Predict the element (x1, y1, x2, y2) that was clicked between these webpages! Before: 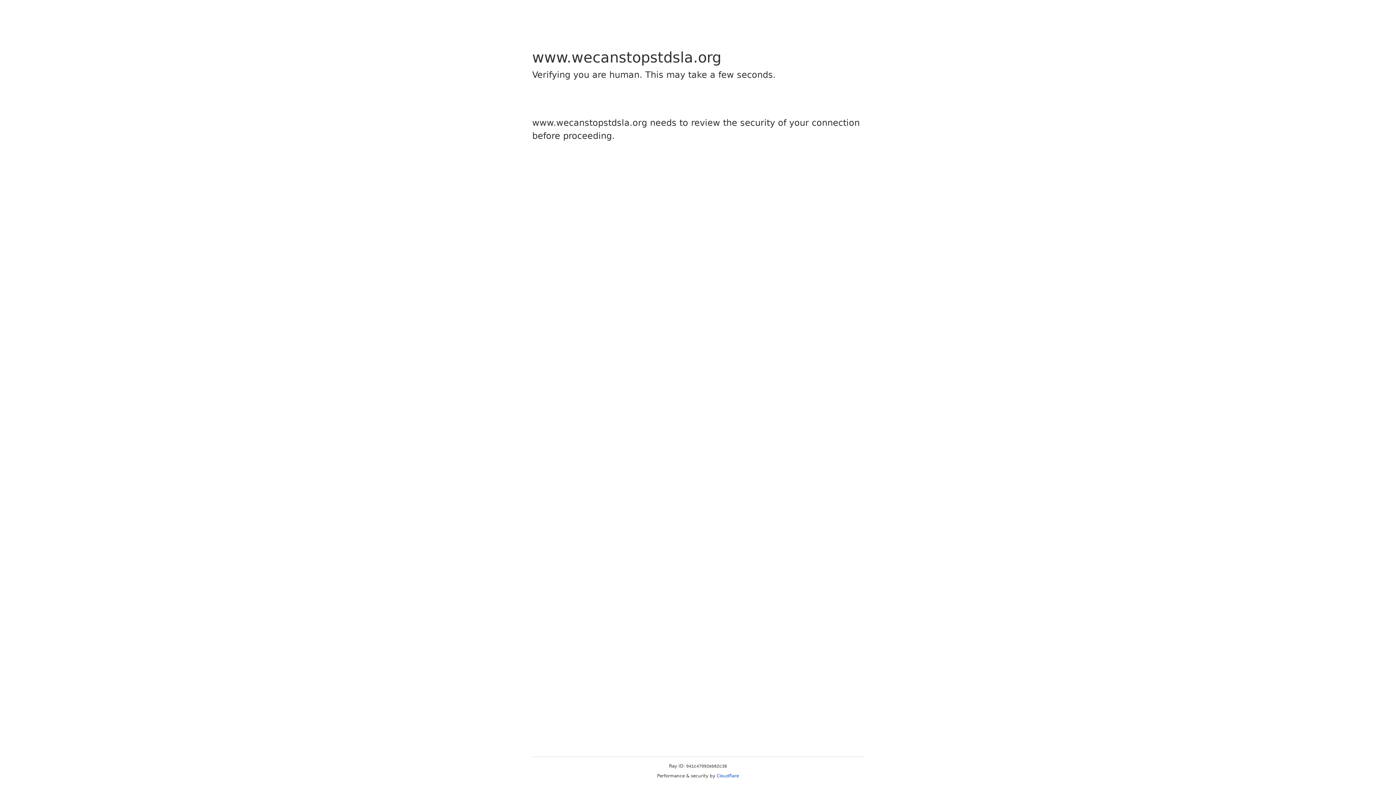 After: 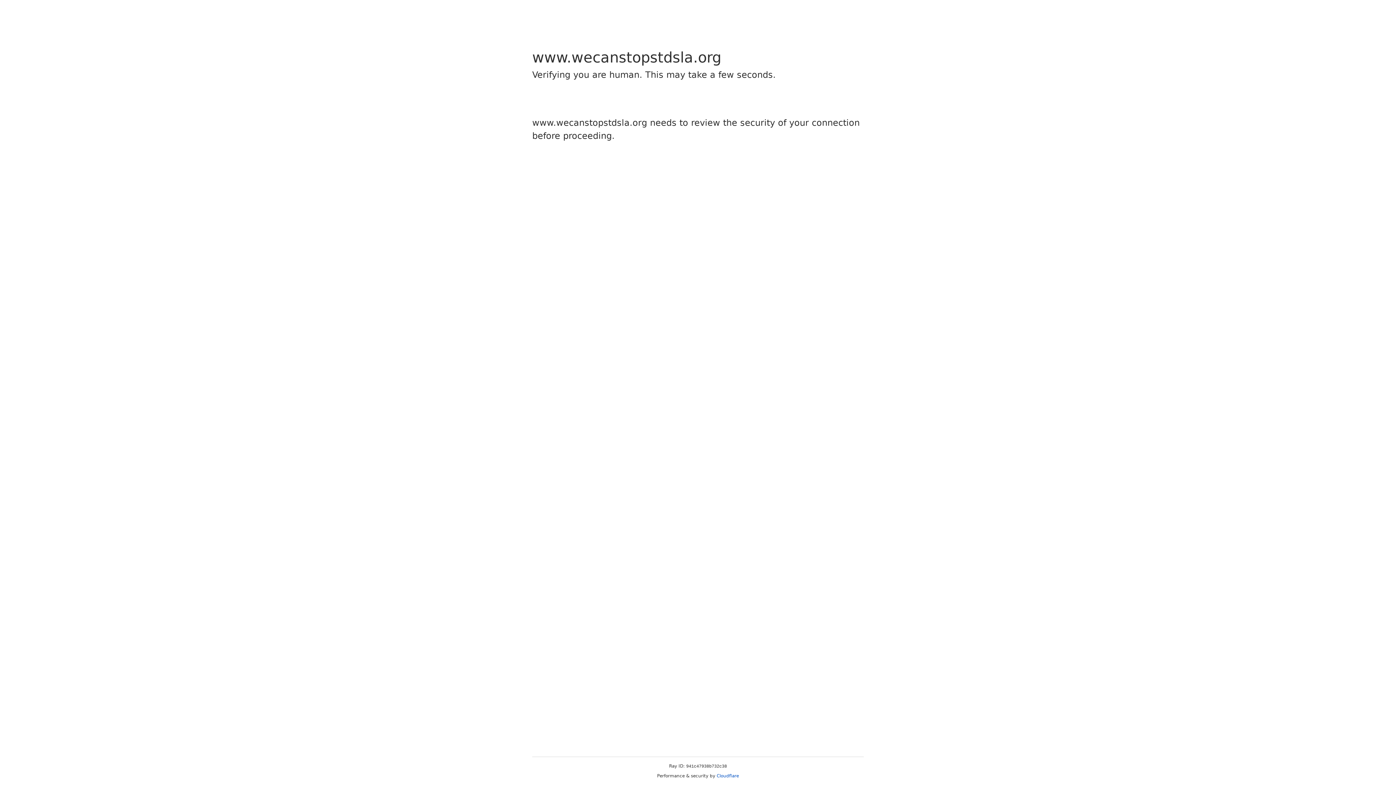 Action: label: Cloudflare bbox: (716, 773, 739, 778)